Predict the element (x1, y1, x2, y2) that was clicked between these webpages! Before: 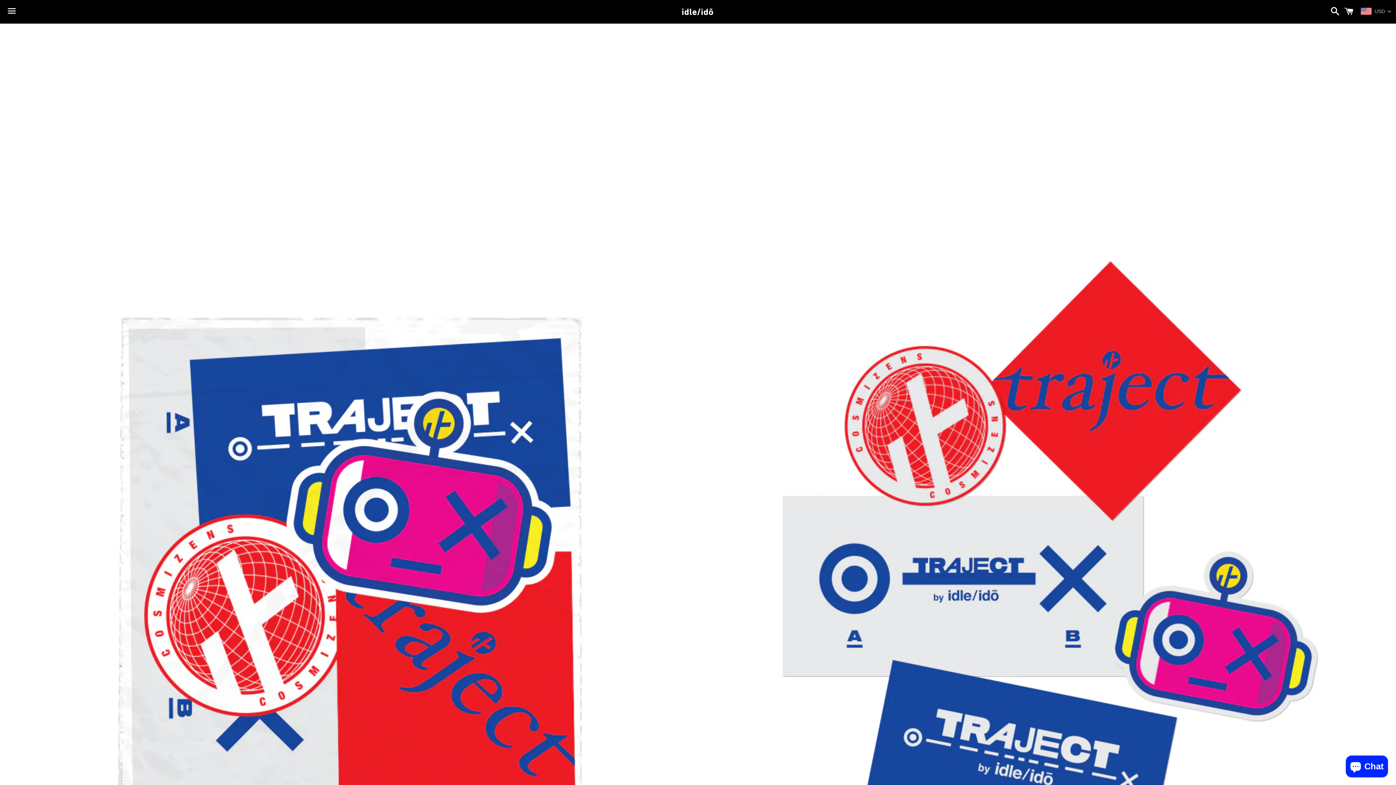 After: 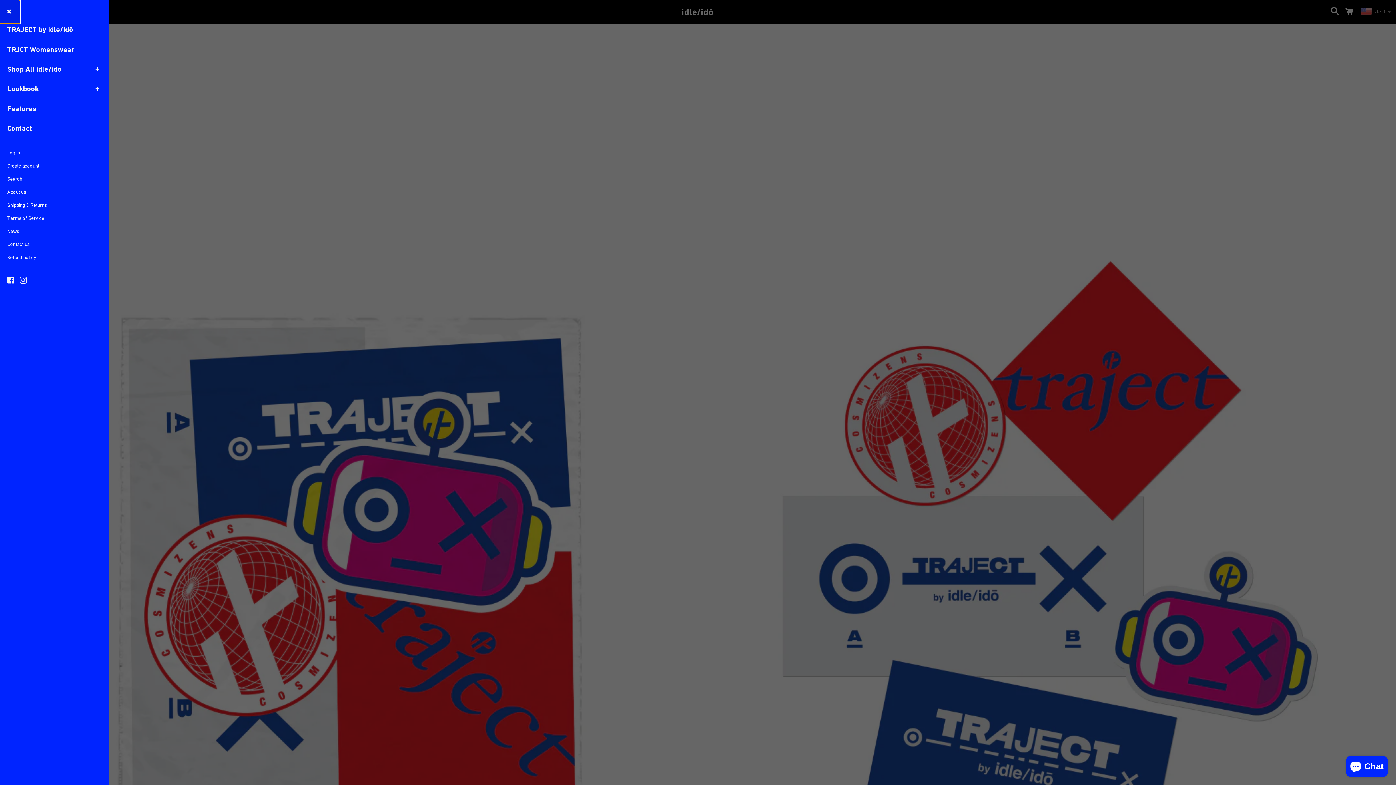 Action: label: Menu bbox: (3, 0, 20, 22)